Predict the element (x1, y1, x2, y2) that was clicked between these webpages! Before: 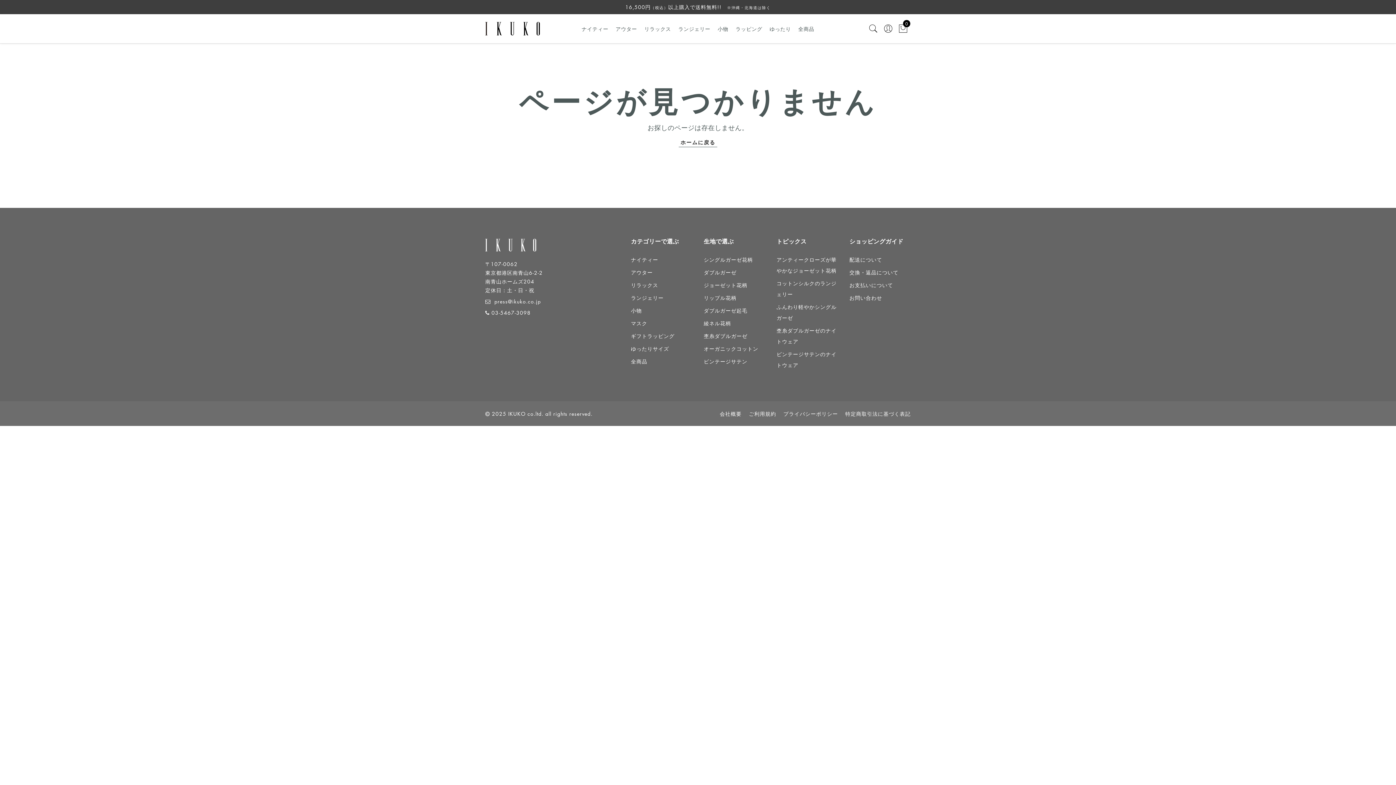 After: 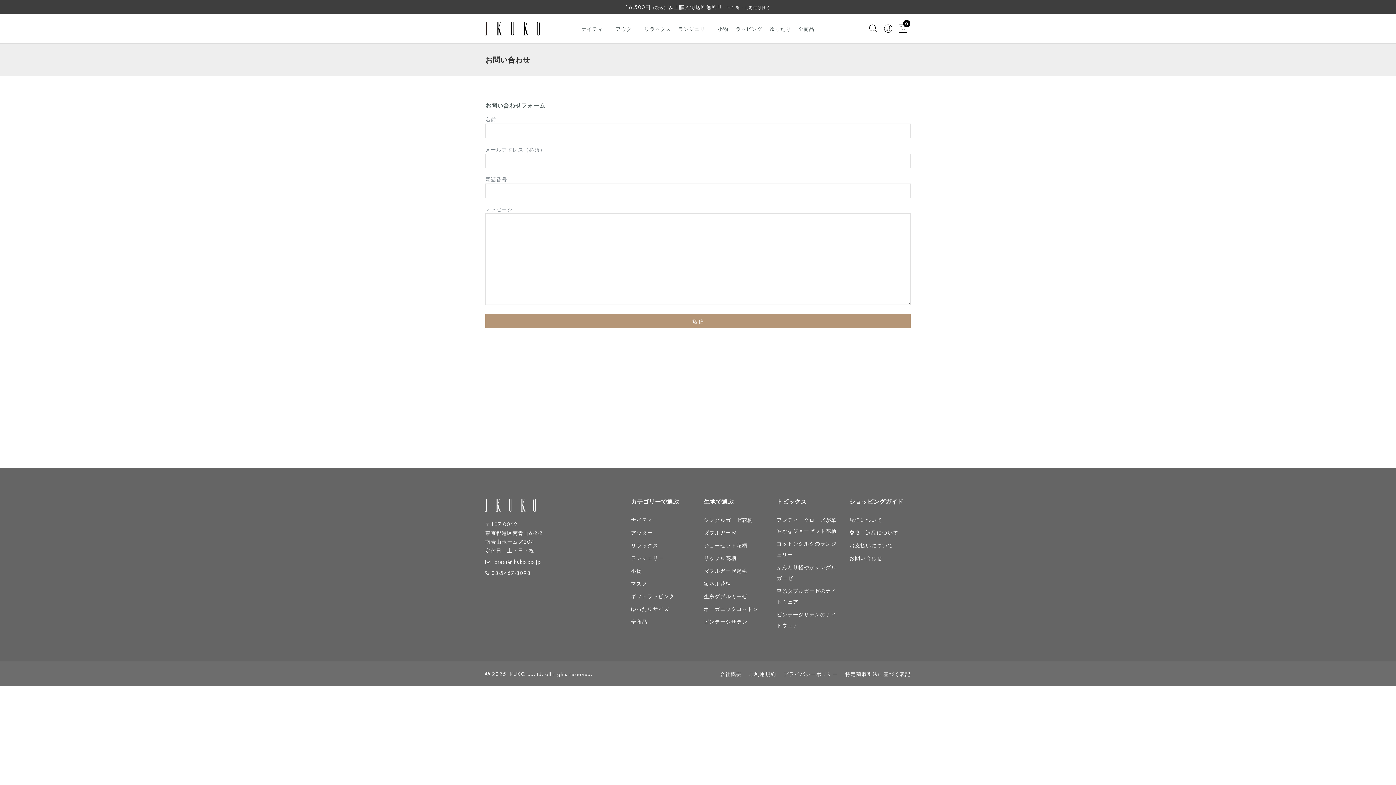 Action: bbox: (849, 294, 882, 301) label: お問い合わせ